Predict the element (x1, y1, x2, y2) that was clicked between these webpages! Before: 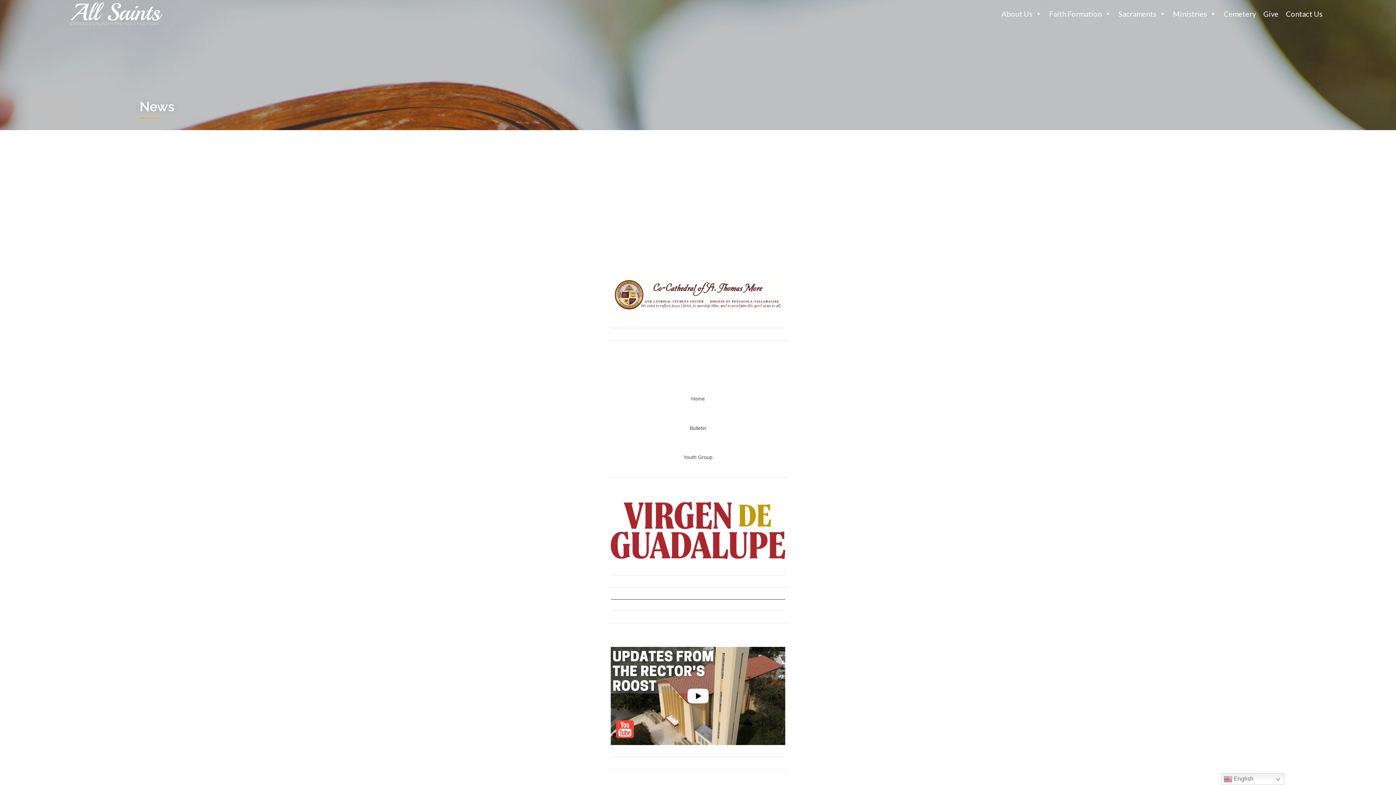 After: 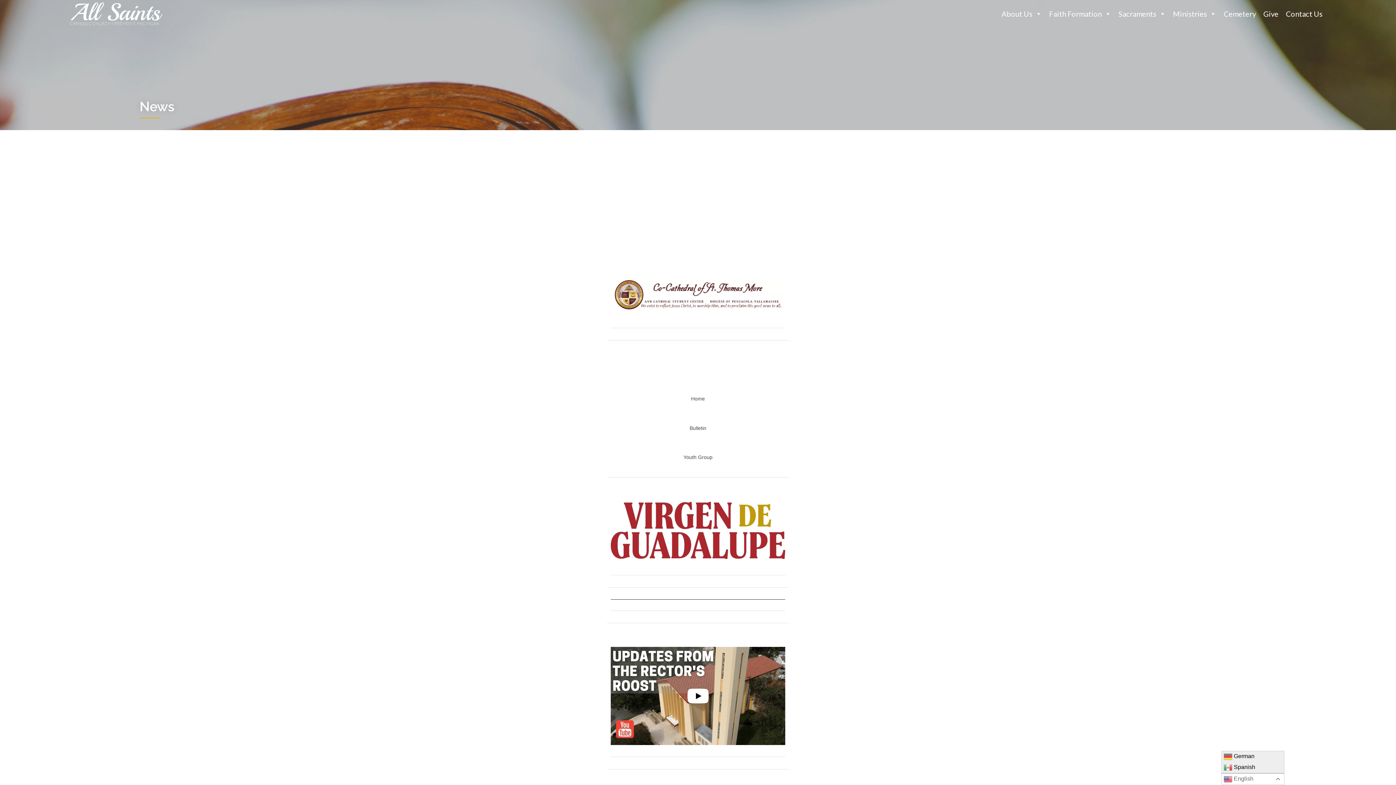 Action: label:  English bbox: (1221, 773, 1284, 785)